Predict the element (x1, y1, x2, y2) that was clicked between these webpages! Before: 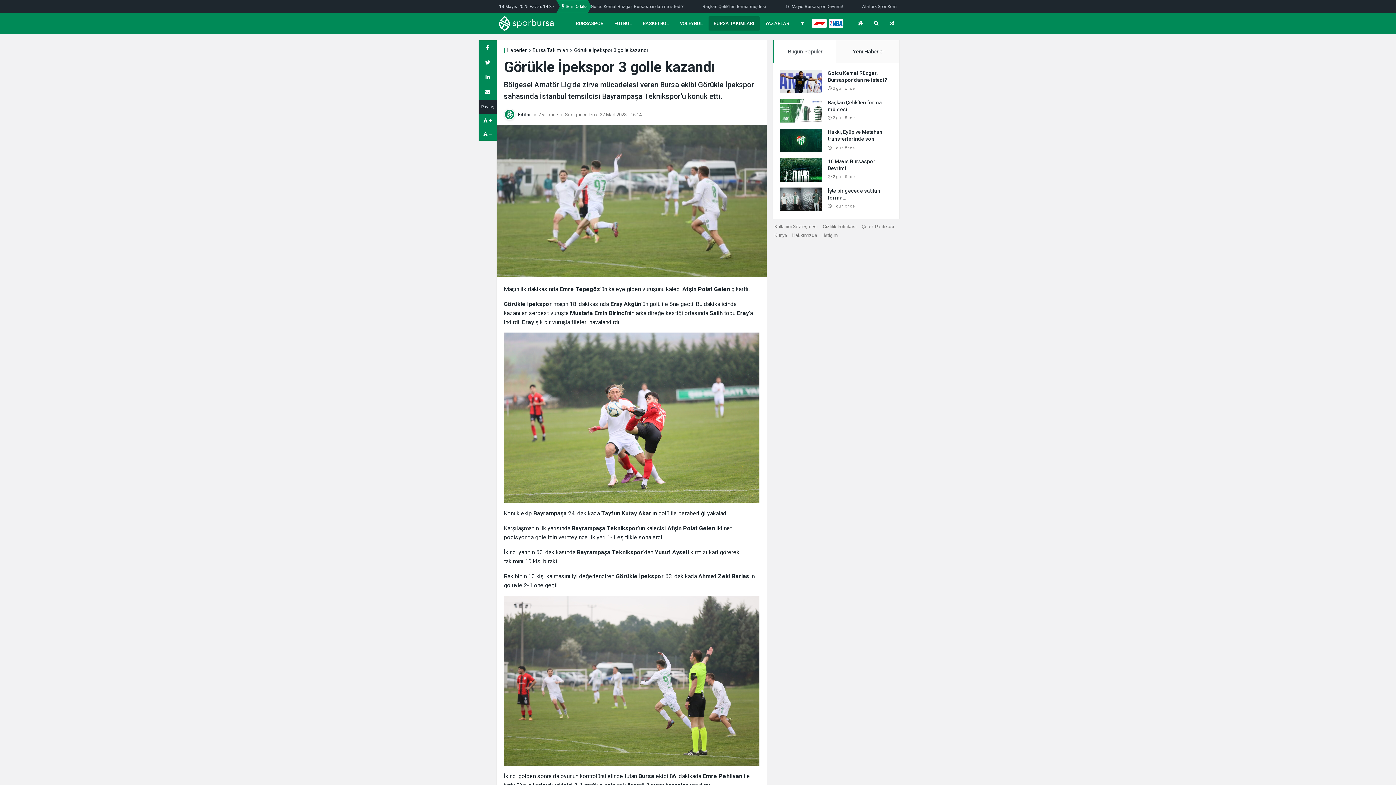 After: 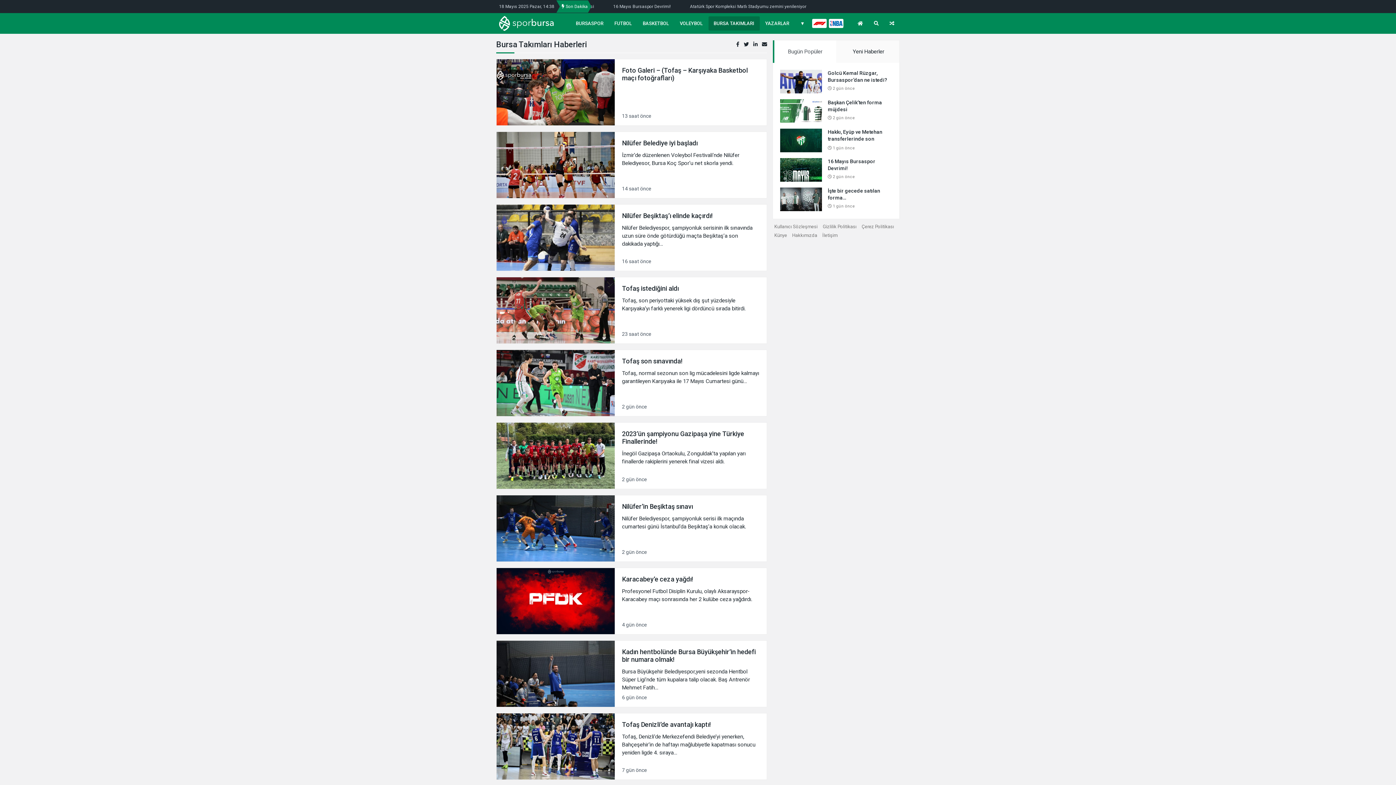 Action: bbox: (532, 47, 568, 52) label: Bursa Takımları